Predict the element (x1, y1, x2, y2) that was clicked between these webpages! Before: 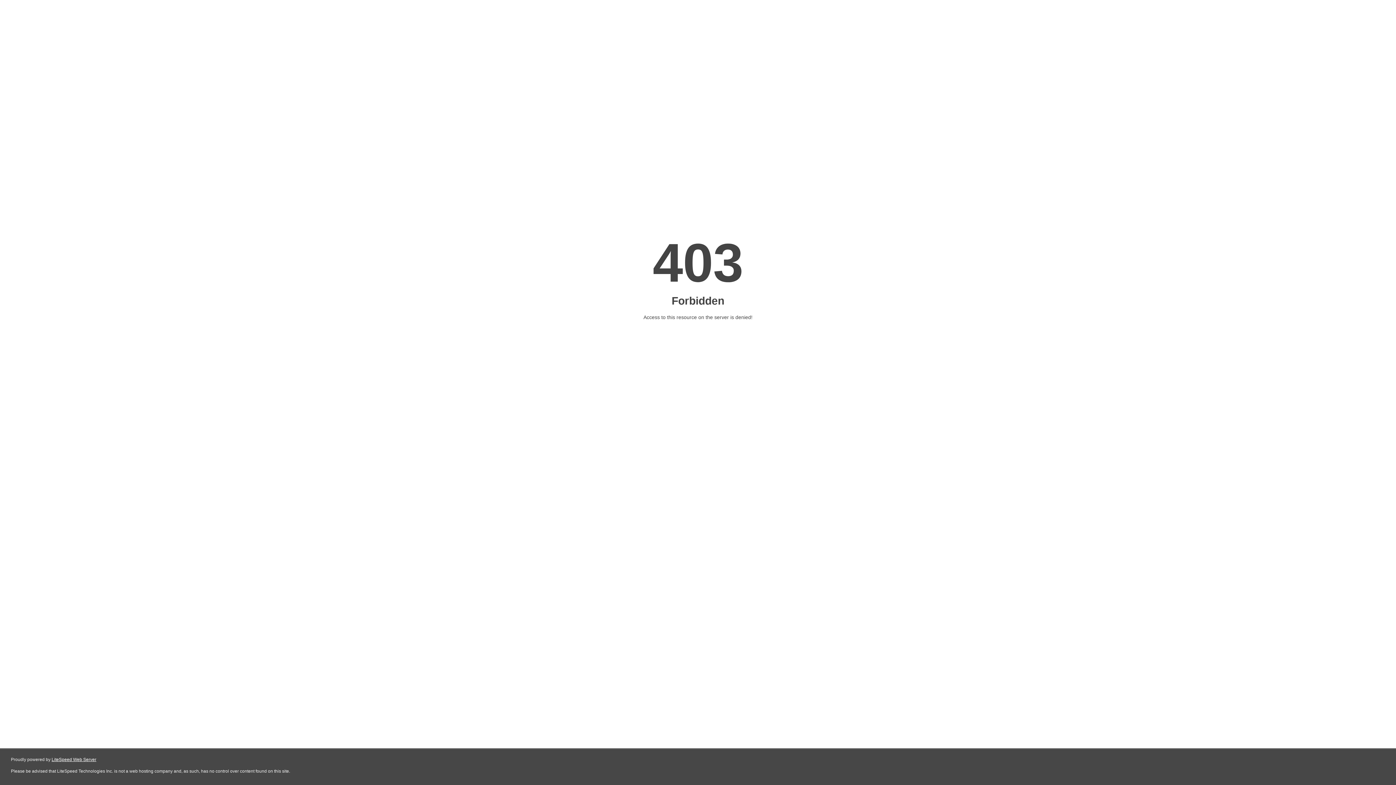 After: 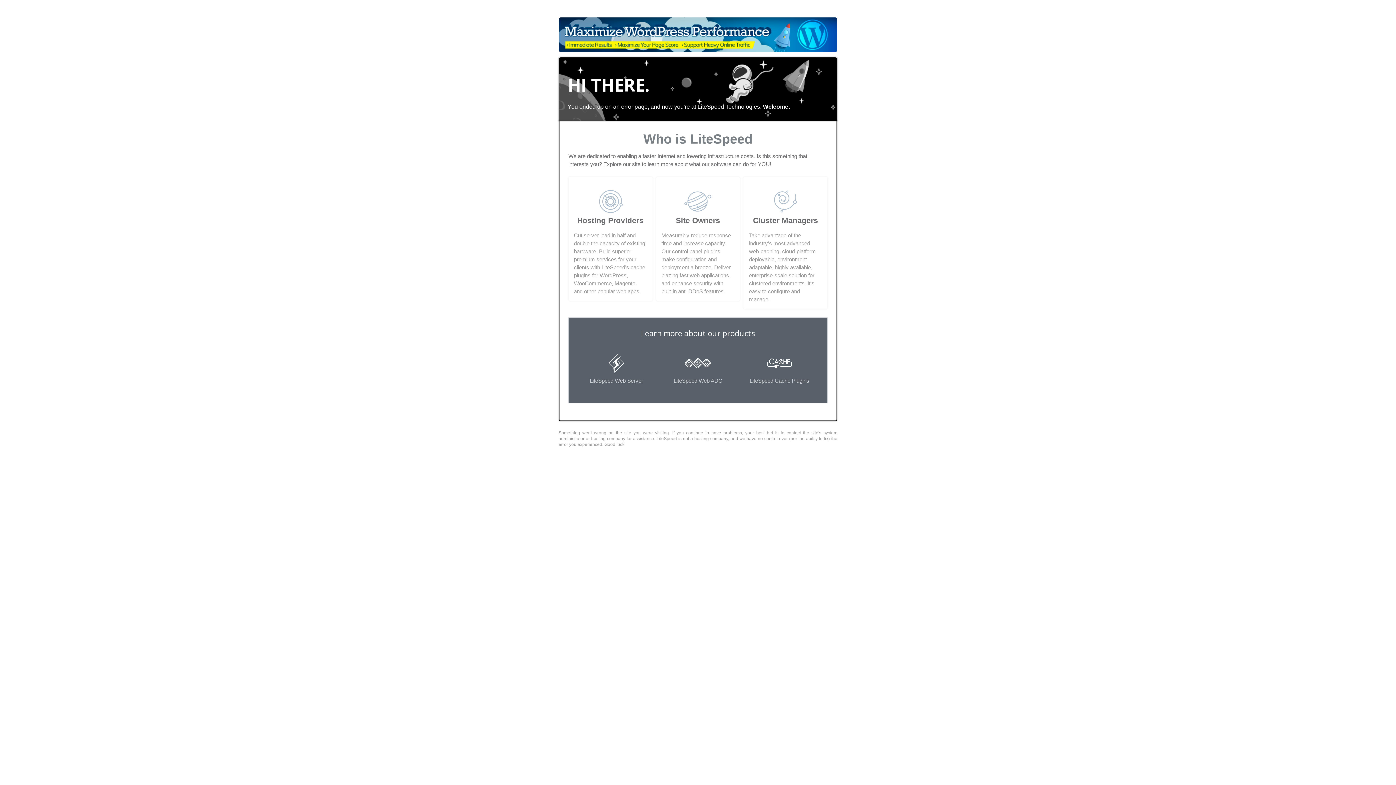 Action: label: LiteSpeed Web Server bbox: (51, 757, 96, 762)